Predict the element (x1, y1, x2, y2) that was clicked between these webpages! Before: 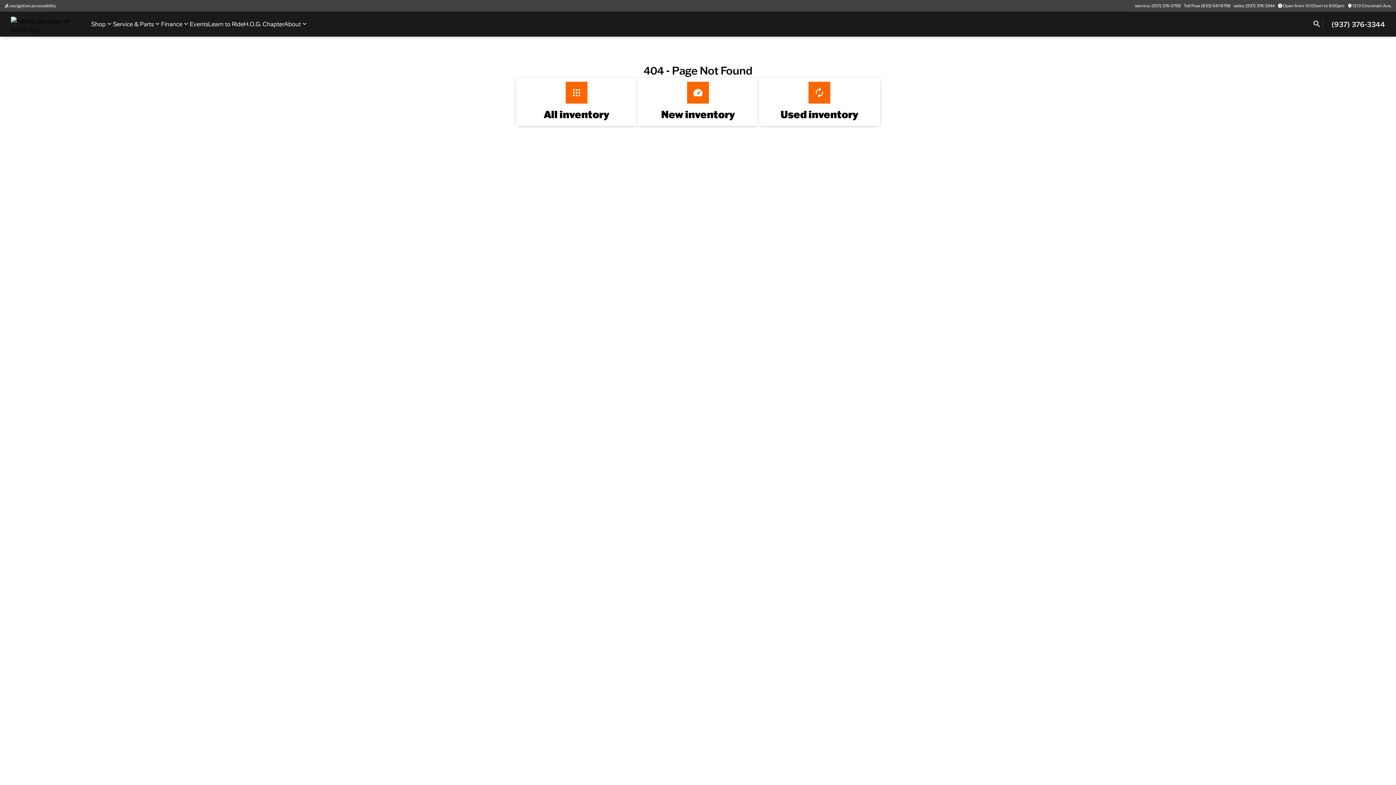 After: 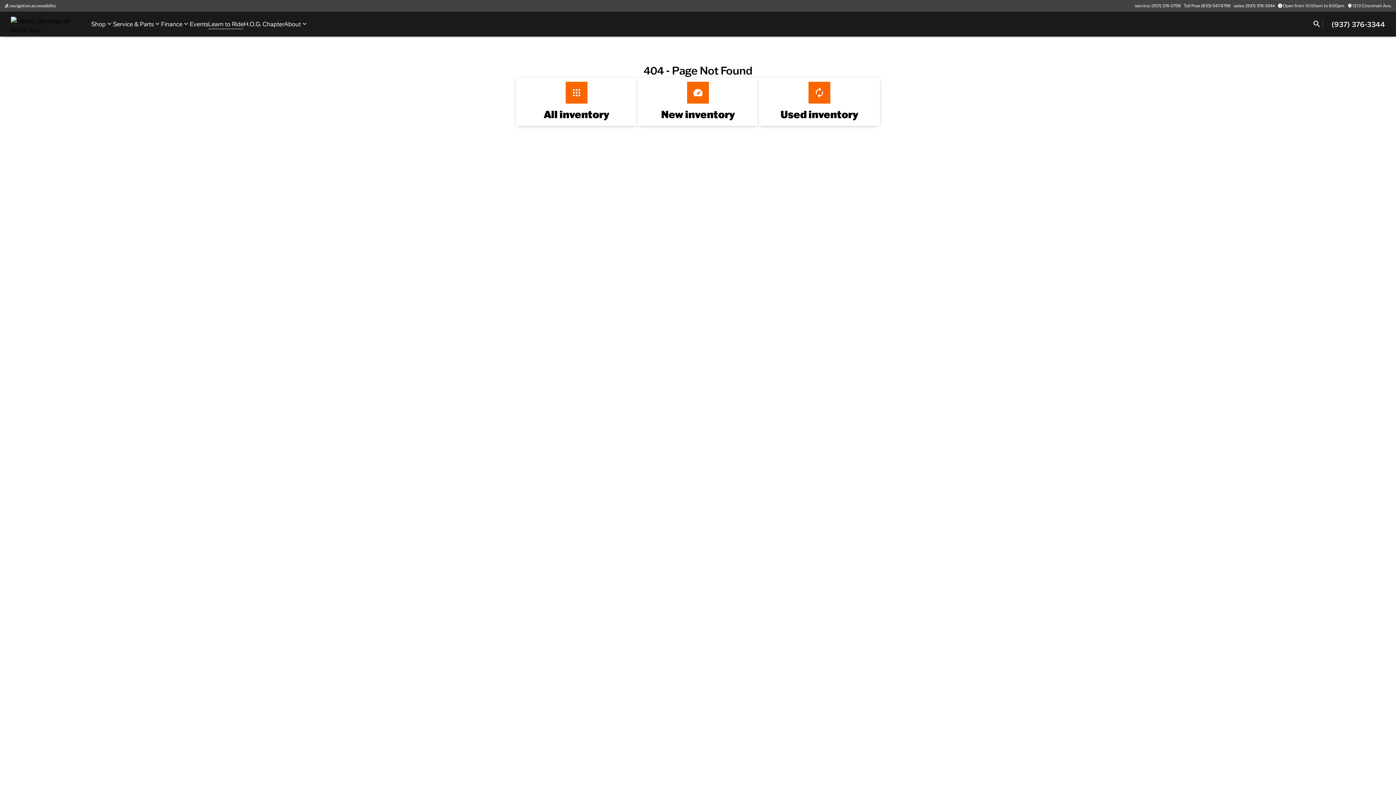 Action: label: Learn to Ride bbox: (208, 19, 243, 28)